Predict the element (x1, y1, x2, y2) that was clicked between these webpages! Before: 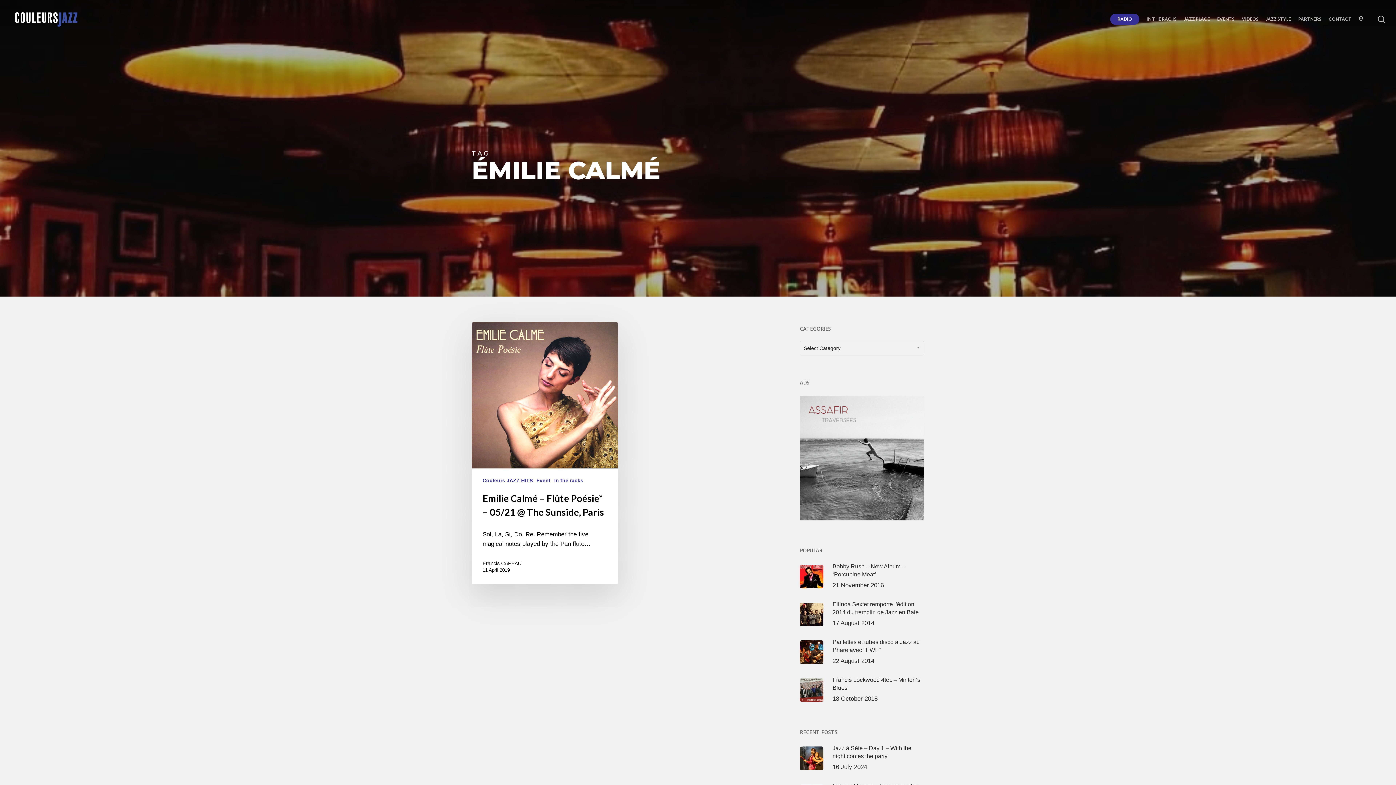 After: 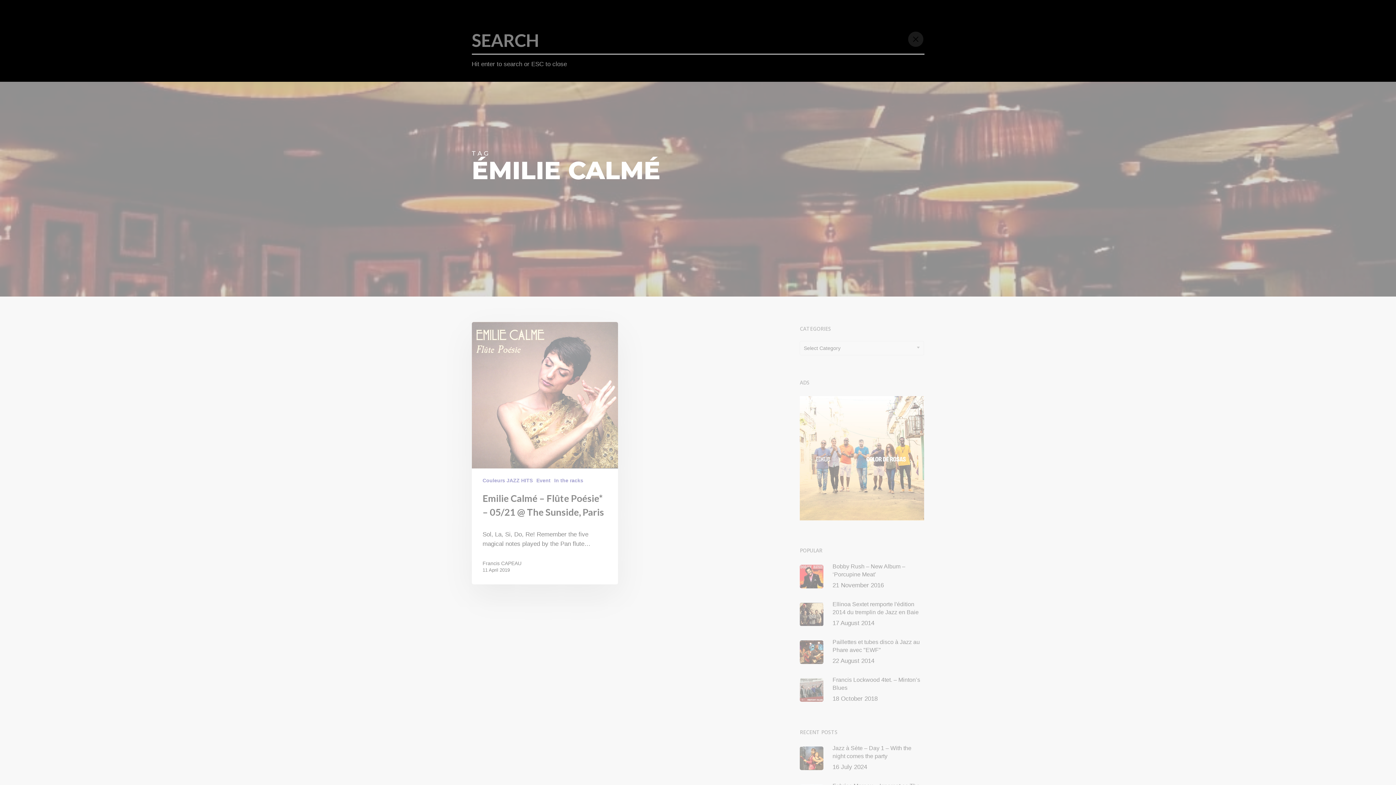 Action: bbox: (1377, 15, 1386, 23) label: search